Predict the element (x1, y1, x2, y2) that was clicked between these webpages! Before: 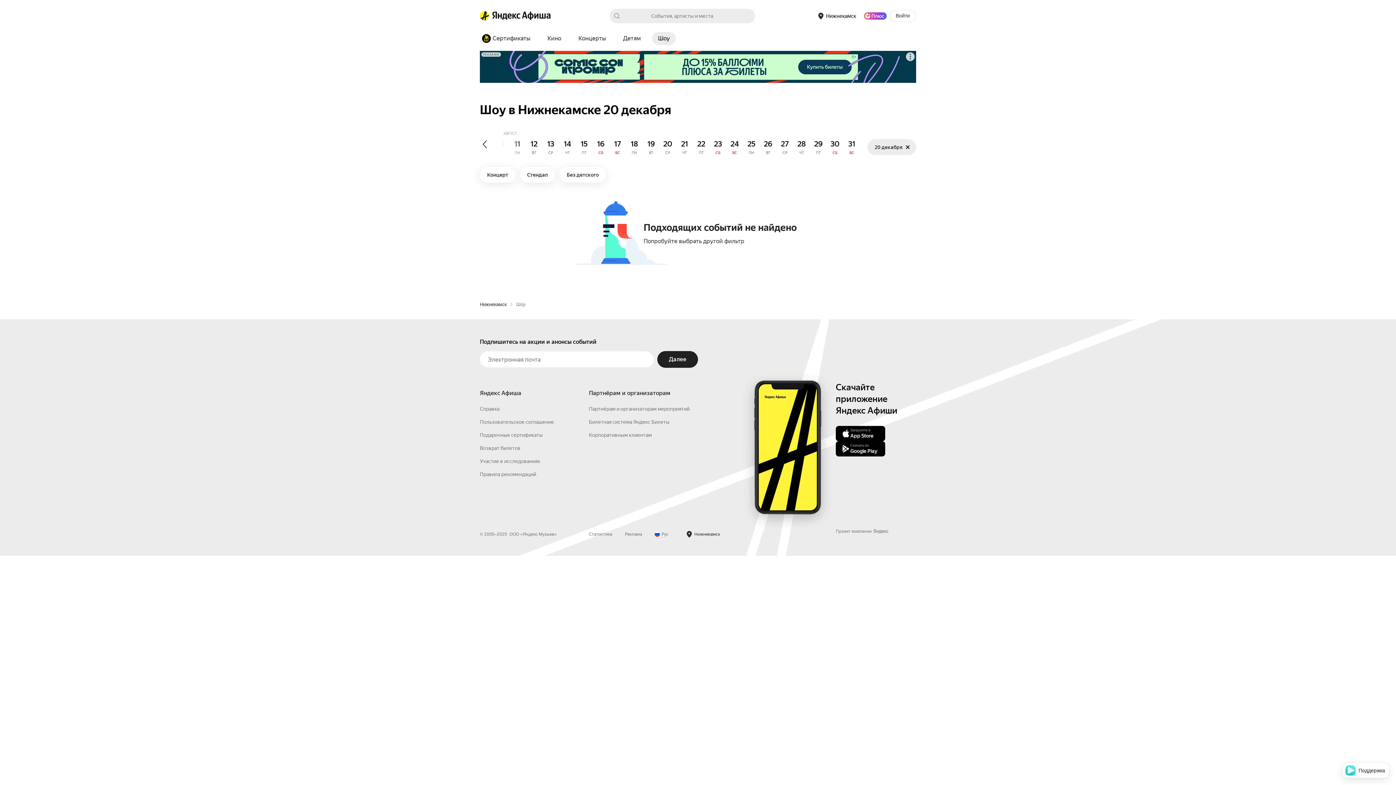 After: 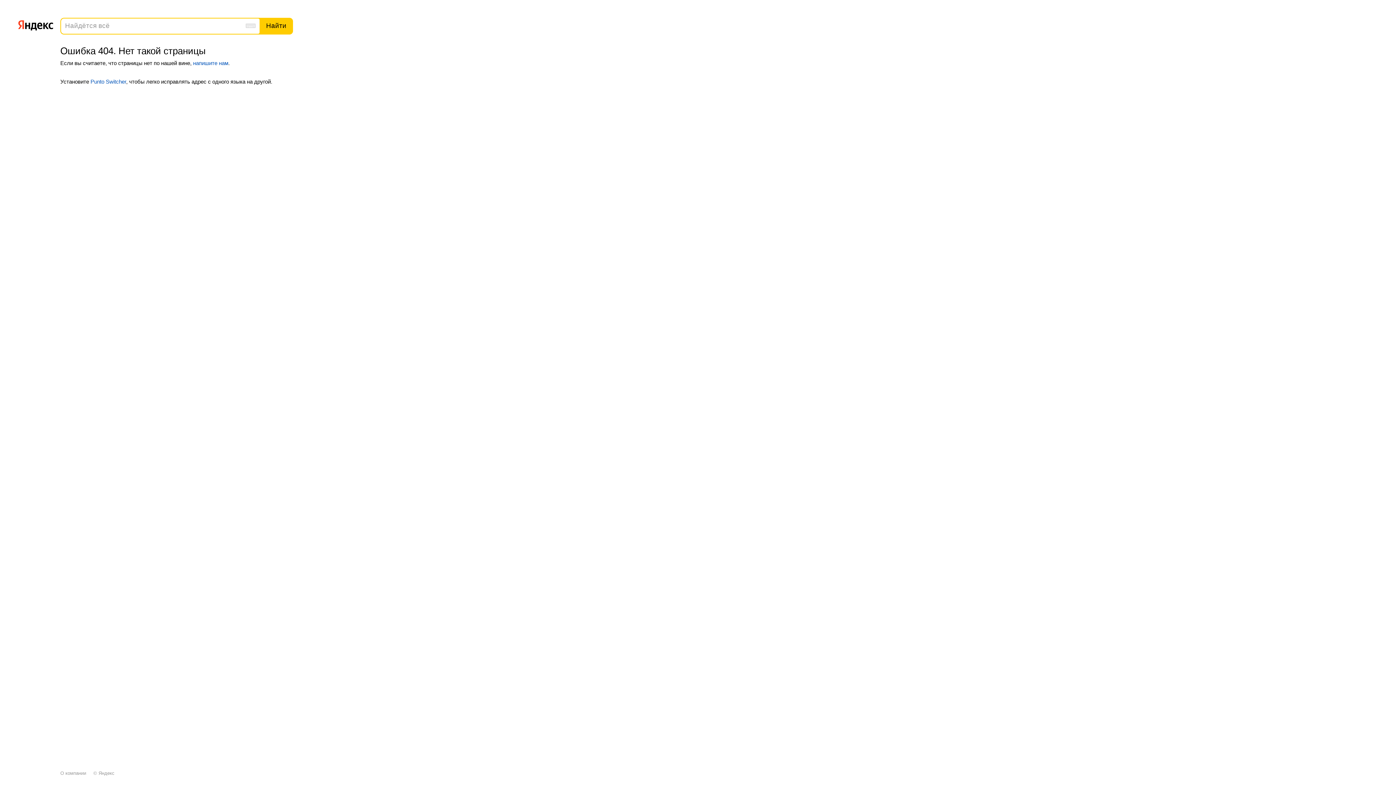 Action: bbox: (589, 522, 689, 528) label: Партнёрам и организаторам мероприятий